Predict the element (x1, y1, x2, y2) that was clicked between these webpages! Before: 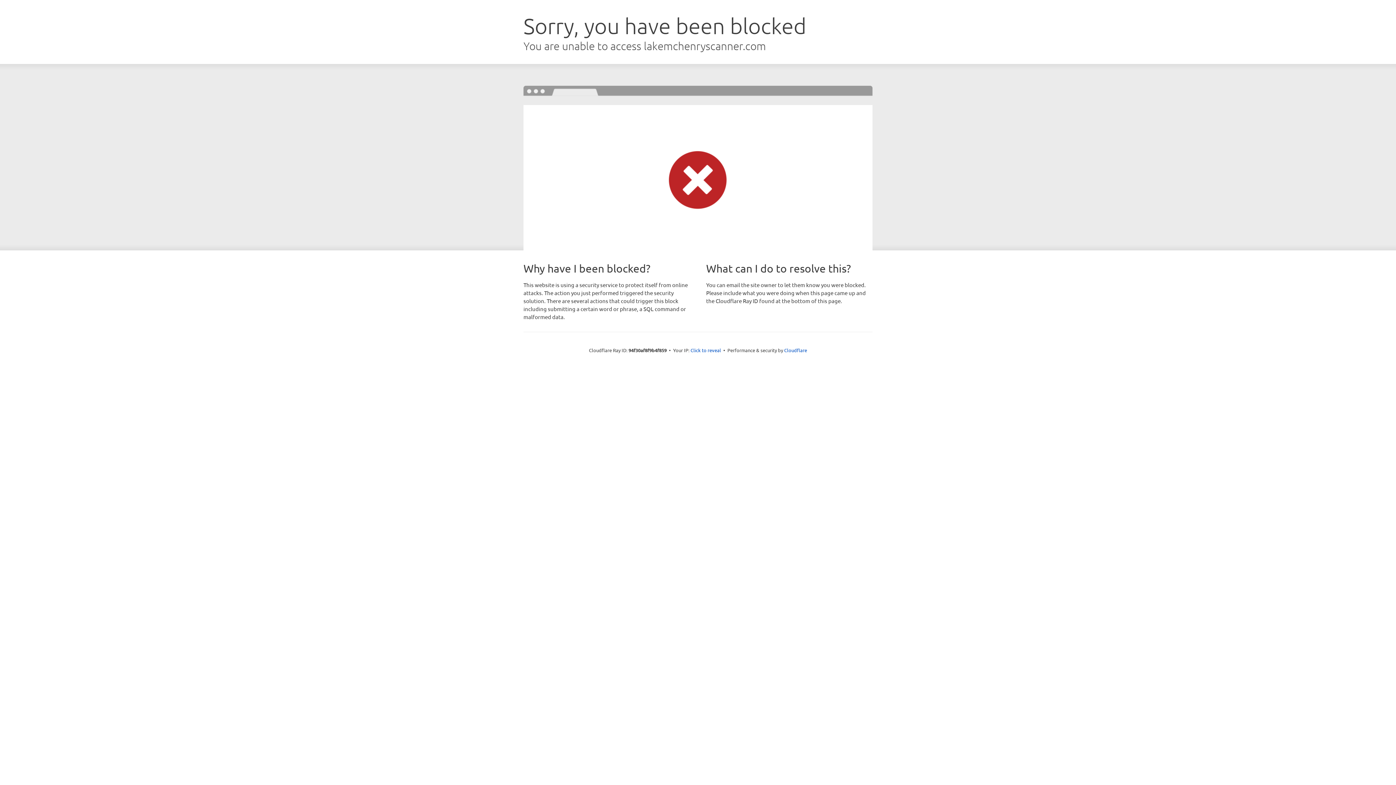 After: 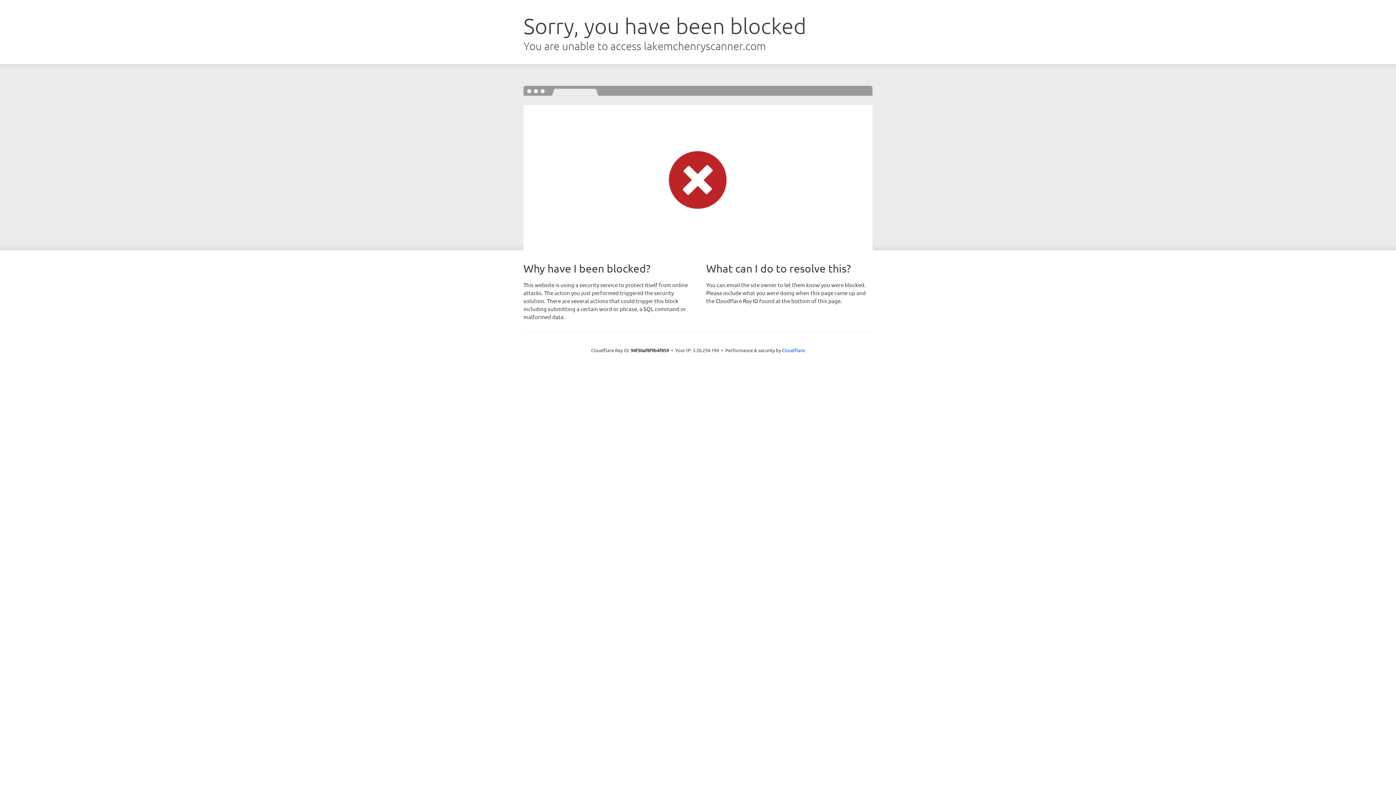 Action: label: Click to reveal bbox: (690, 346, 721, 353)